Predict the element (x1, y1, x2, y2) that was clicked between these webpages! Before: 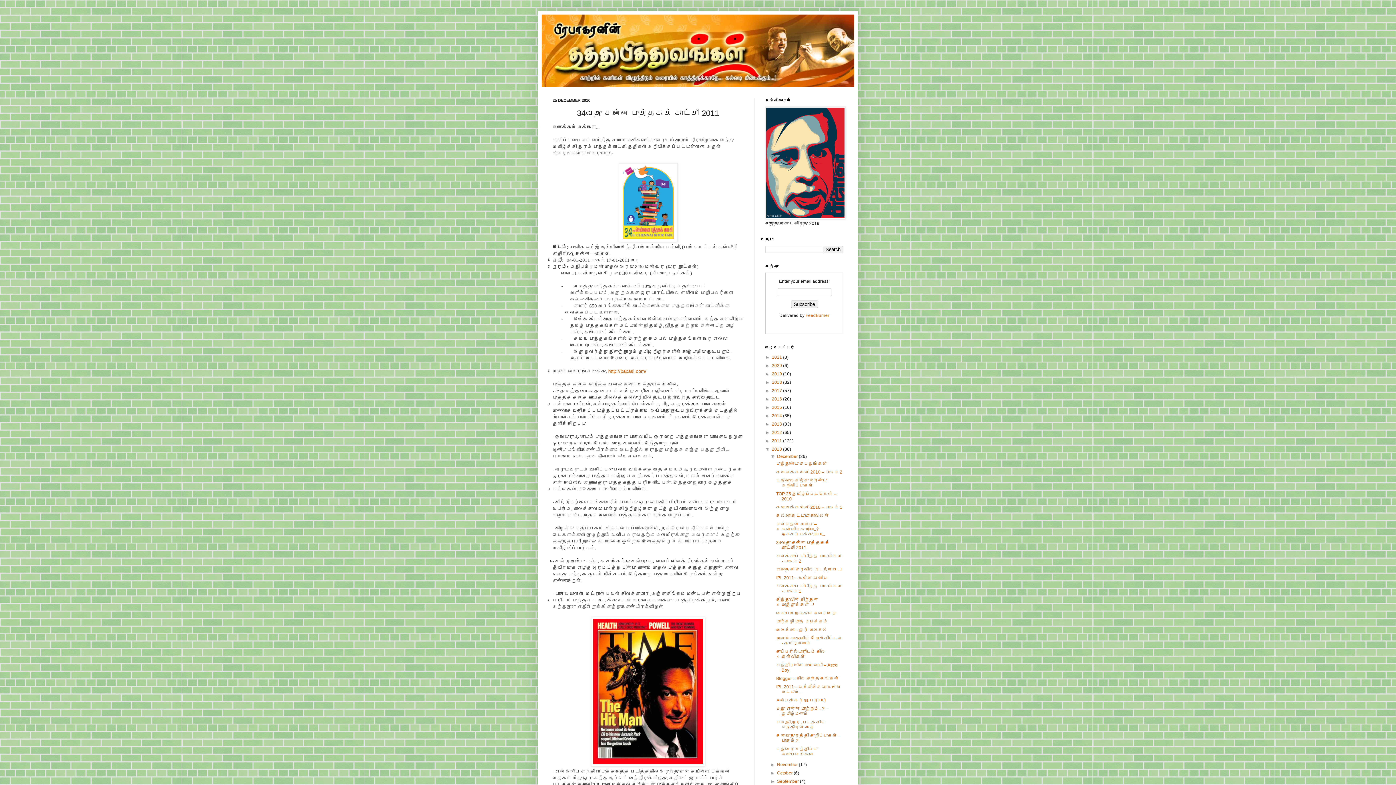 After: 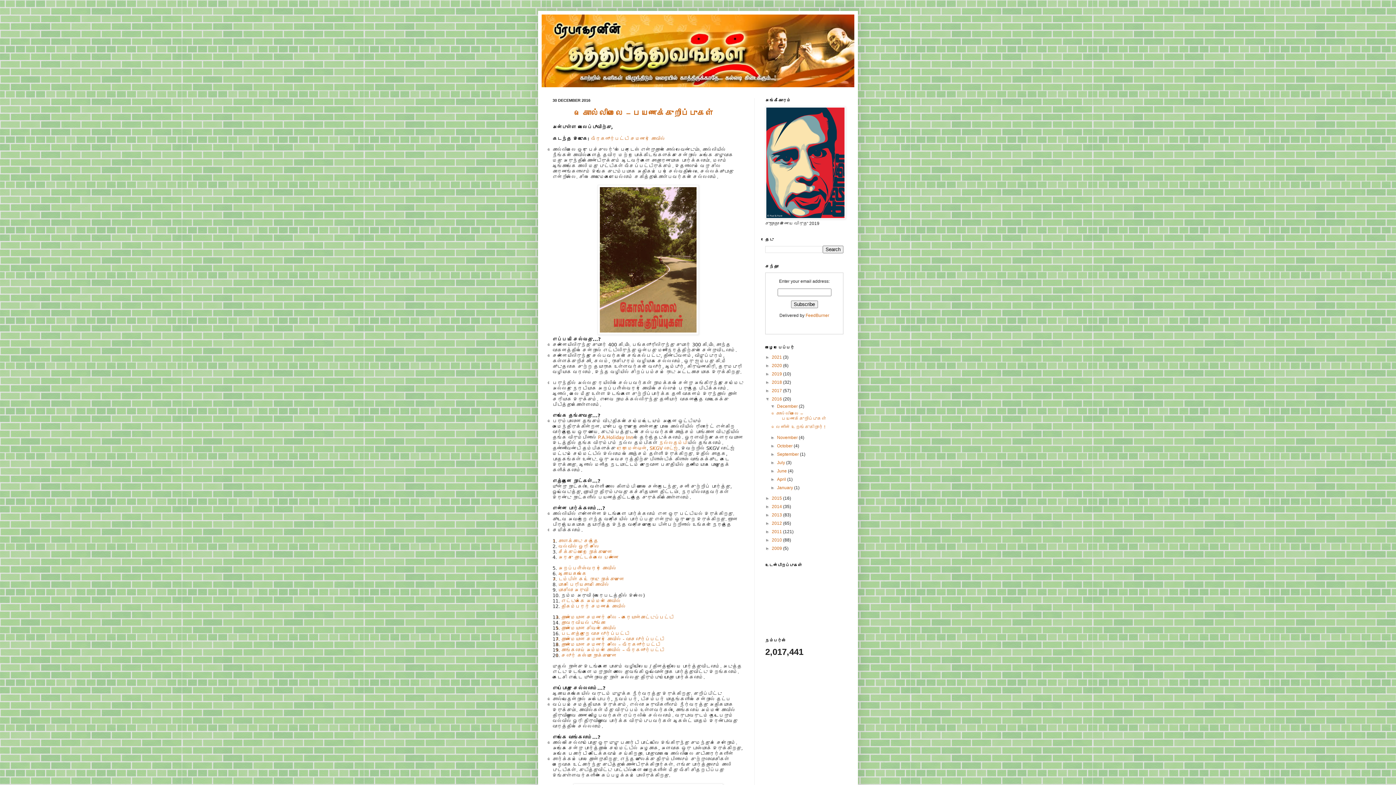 Action: bbox: (772, 396, 783, 401) label: 2016 